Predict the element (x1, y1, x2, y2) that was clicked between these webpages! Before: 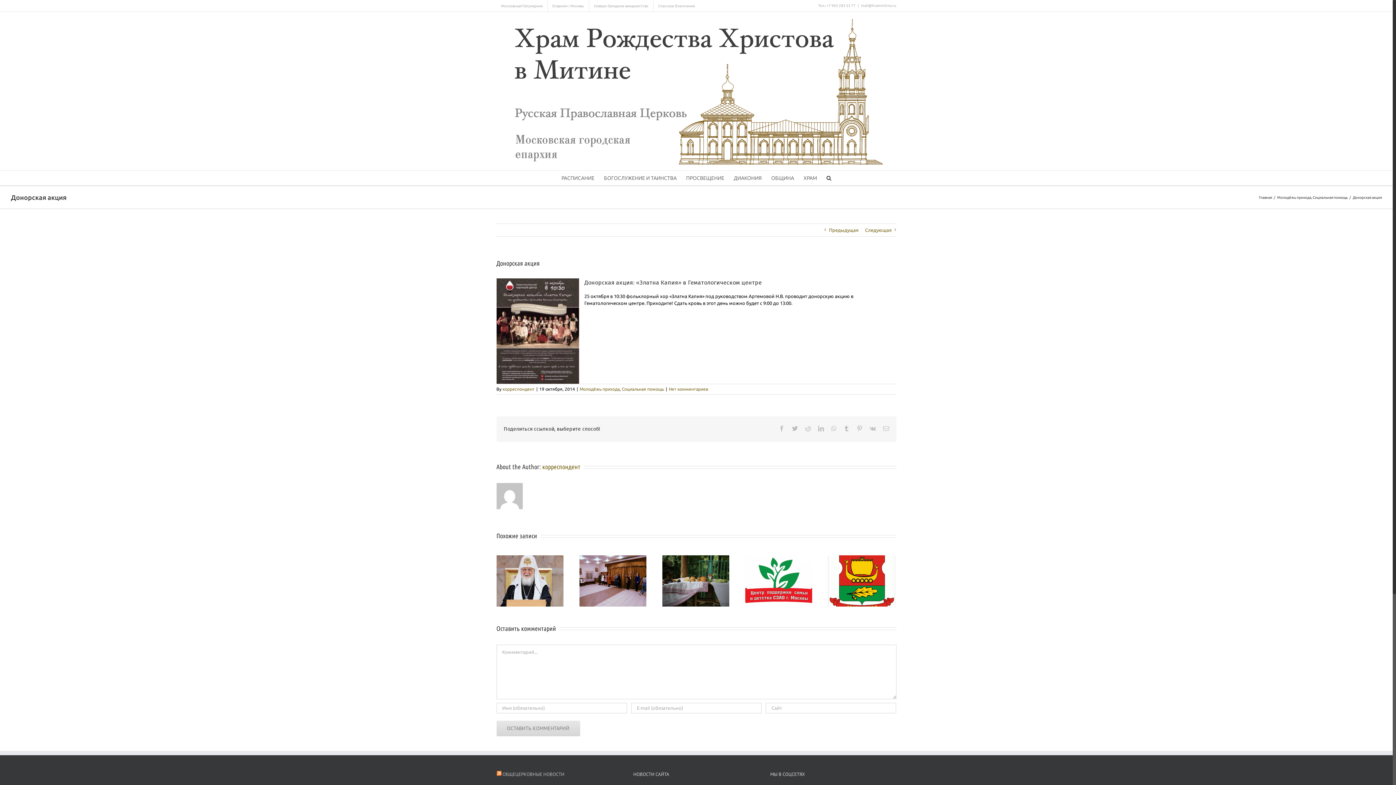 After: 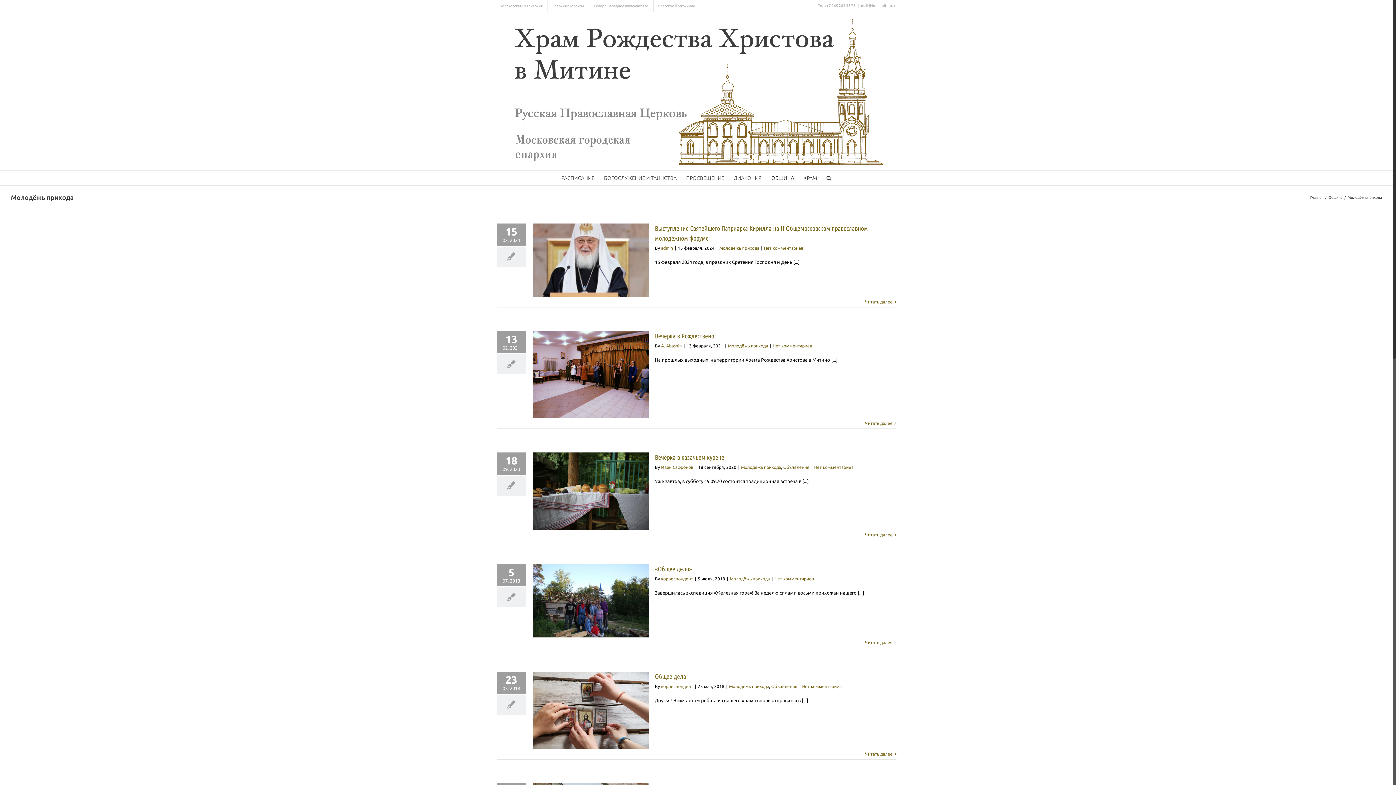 Action: label: Молодёжь прихода bbox: (1277, 195, 1311, 199)